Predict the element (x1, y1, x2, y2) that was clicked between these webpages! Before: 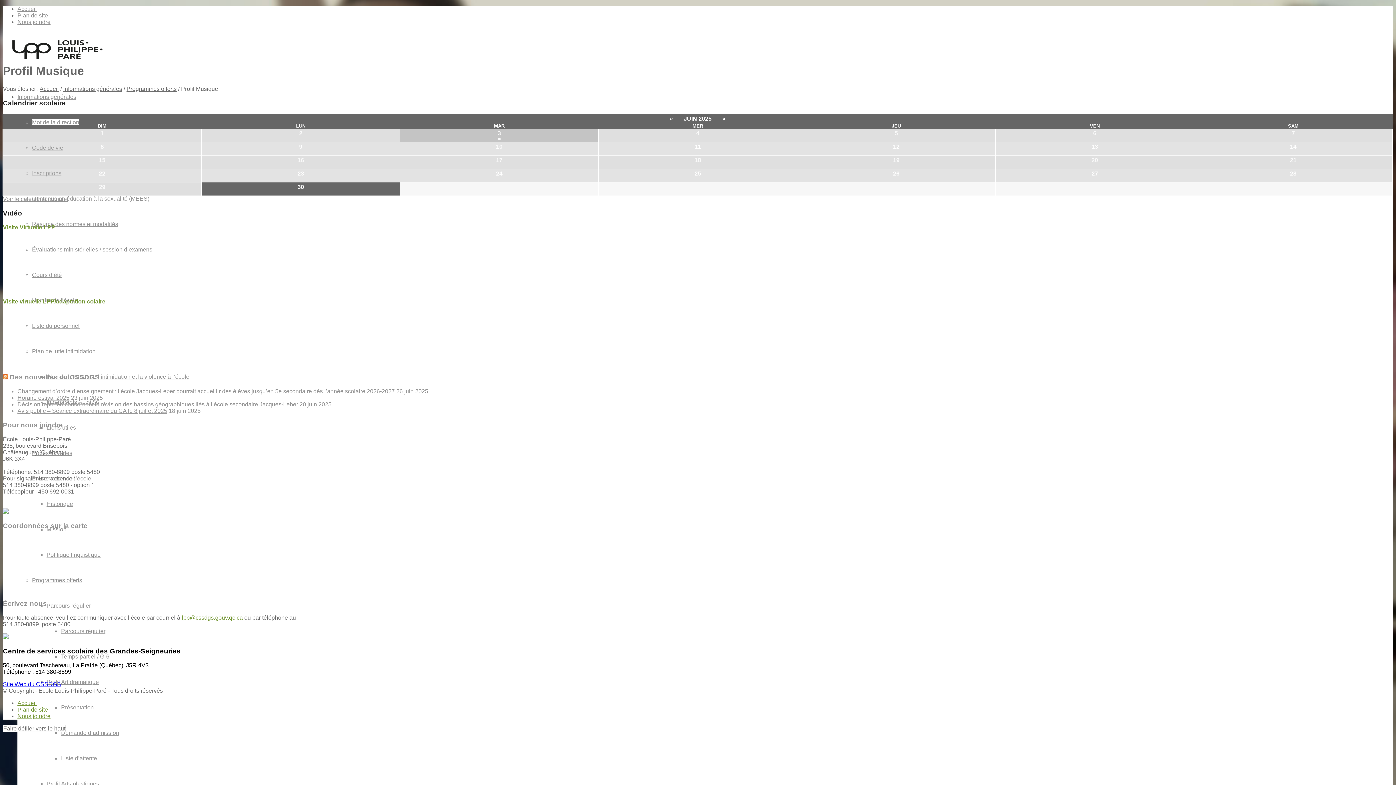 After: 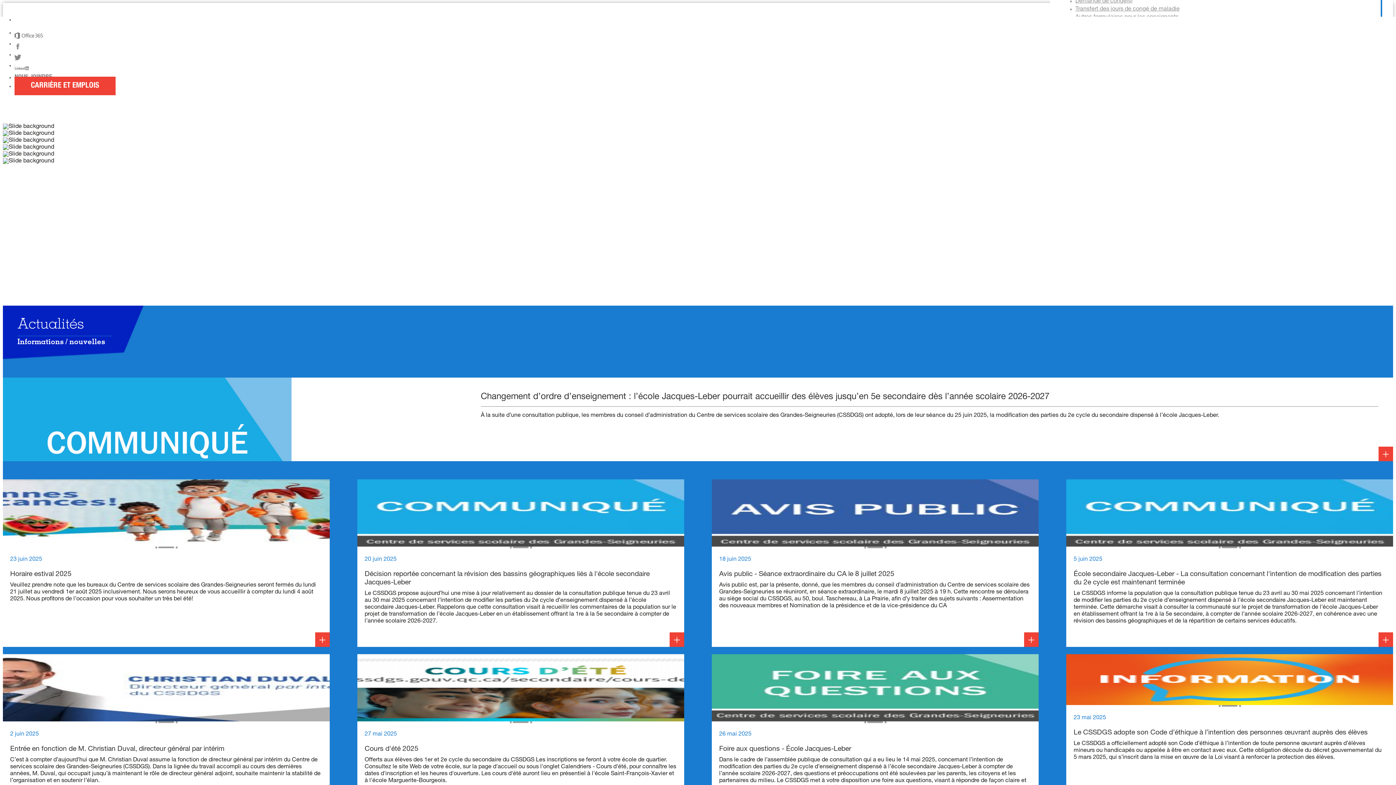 Action: bbox: (9, 373, 99, 381) label: Des nouvelles du CSSDGS